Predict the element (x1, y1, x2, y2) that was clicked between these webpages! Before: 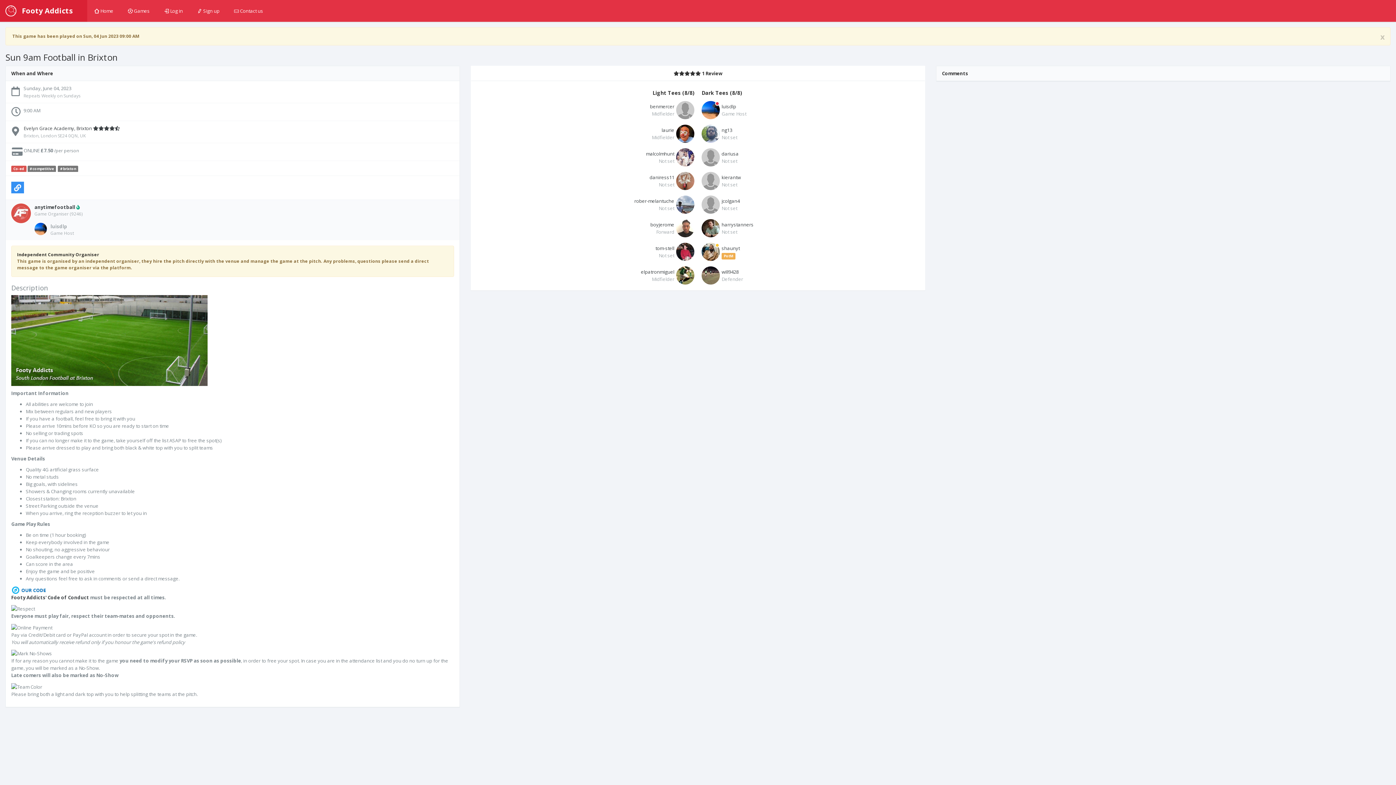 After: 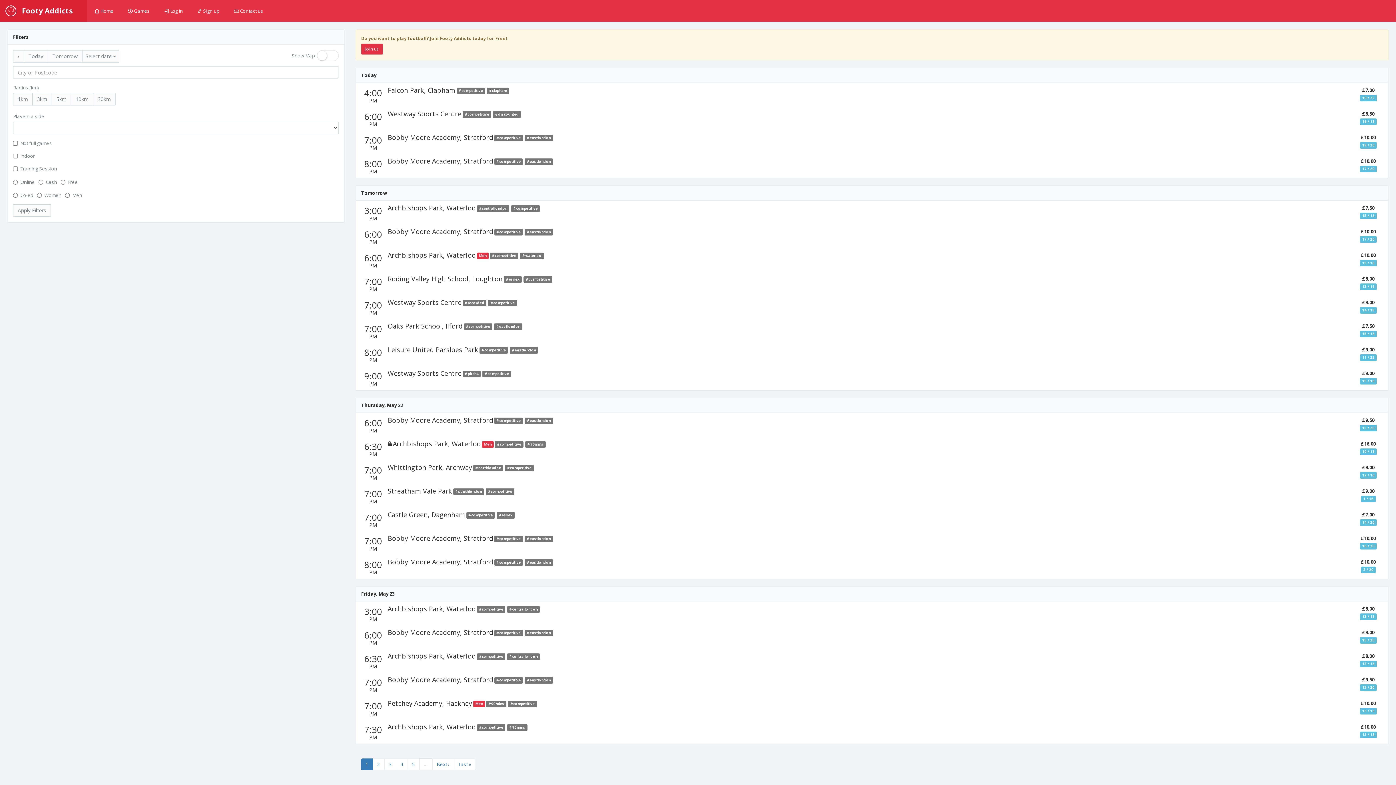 Action: bbox: (27, 165, 56, 172) label: #competitive